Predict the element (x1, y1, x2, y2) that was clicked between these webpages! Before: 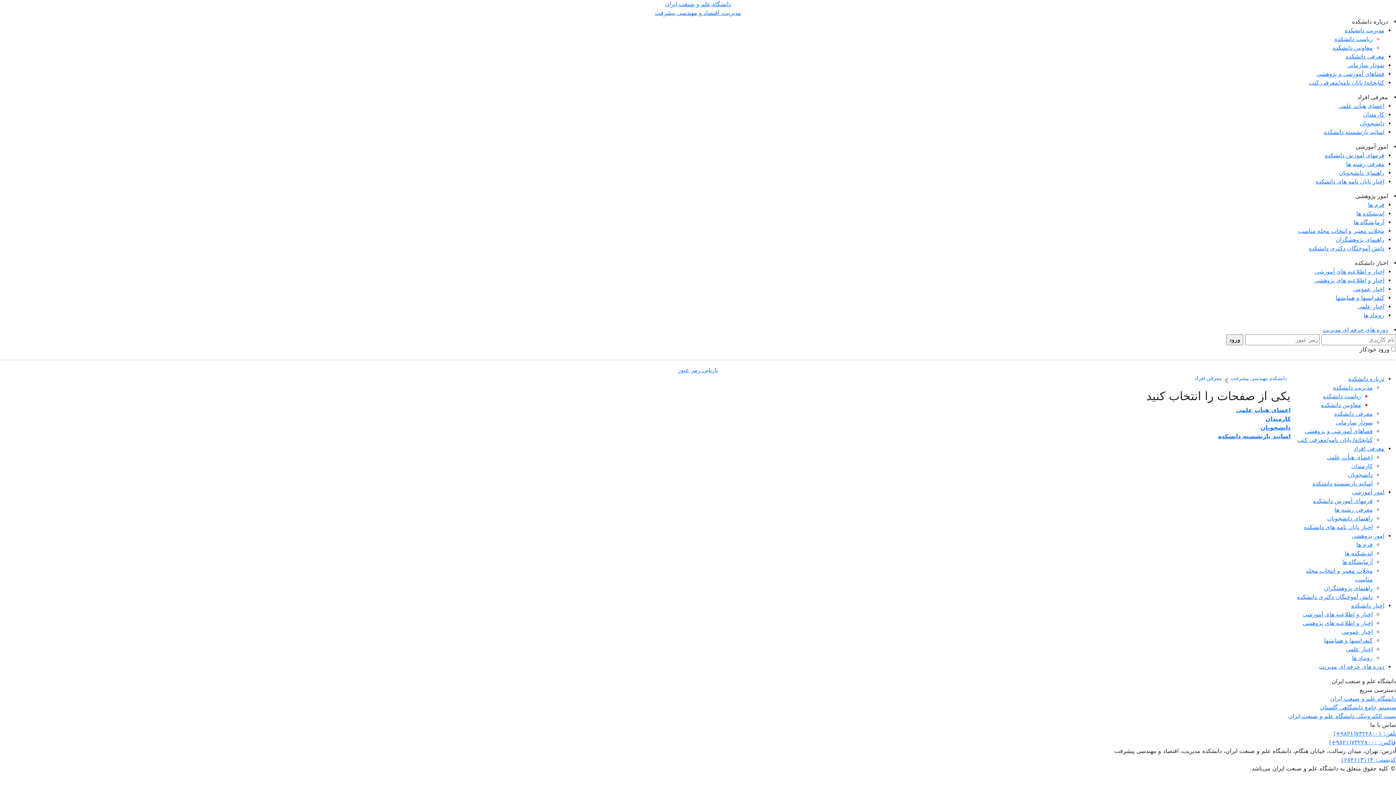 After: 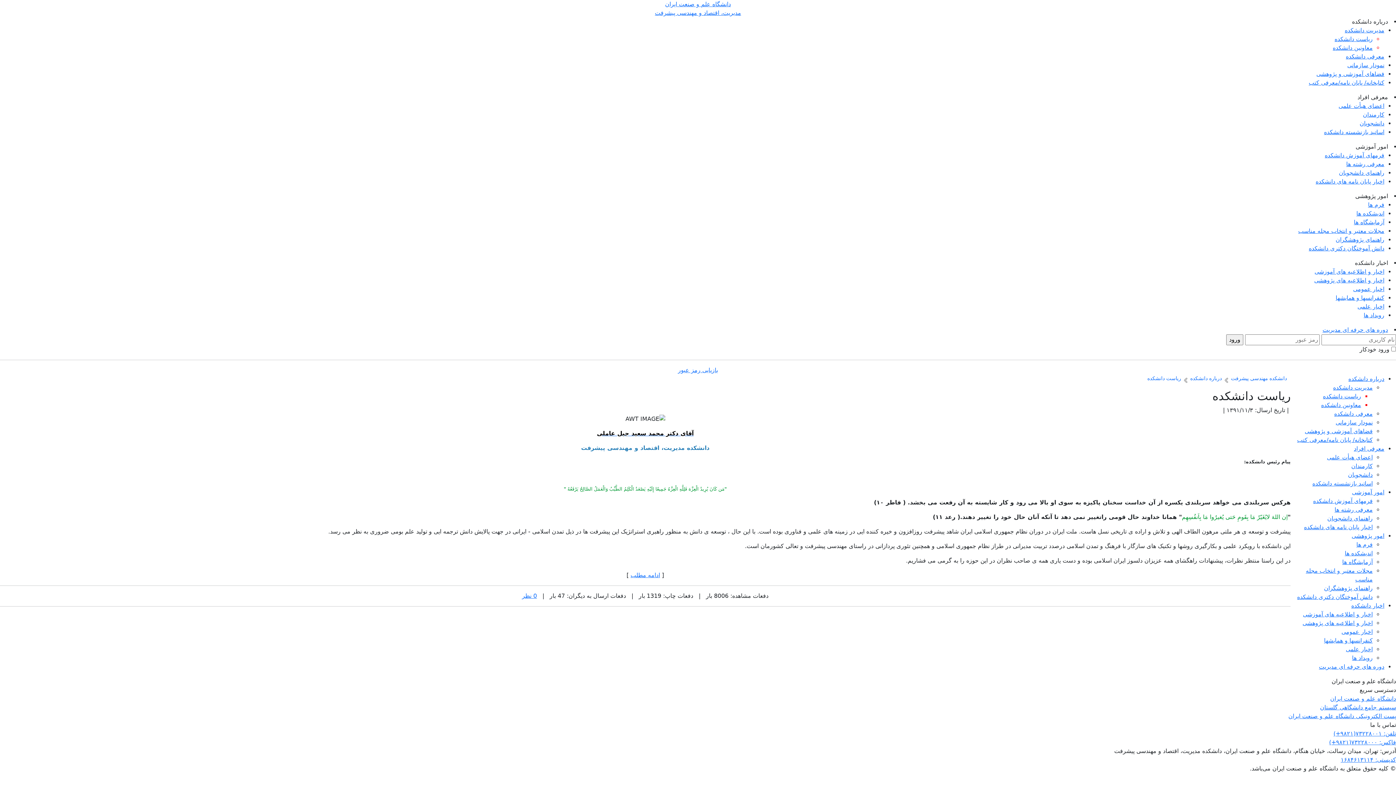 Action: label: ریاست دانشکده bbox: (1323, 393, 1361, 400)